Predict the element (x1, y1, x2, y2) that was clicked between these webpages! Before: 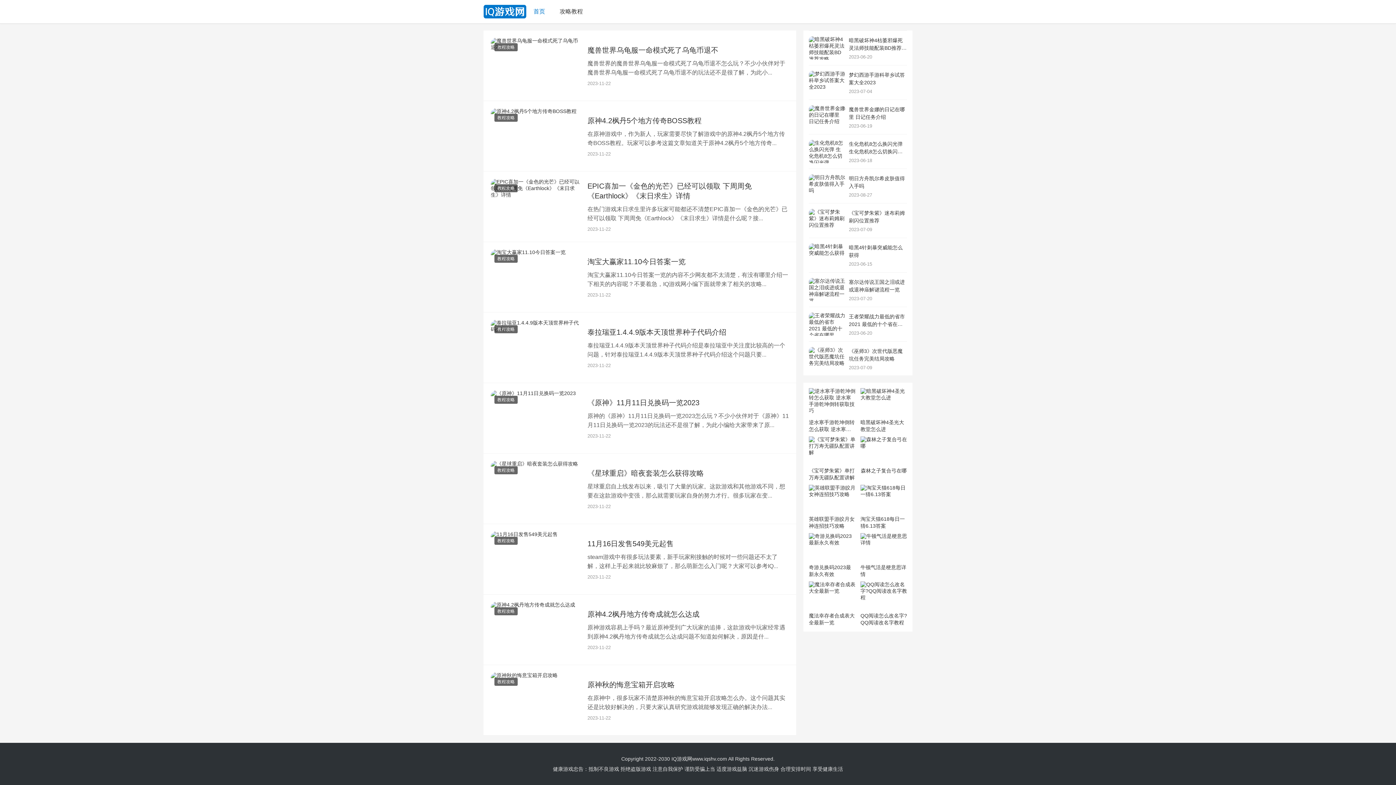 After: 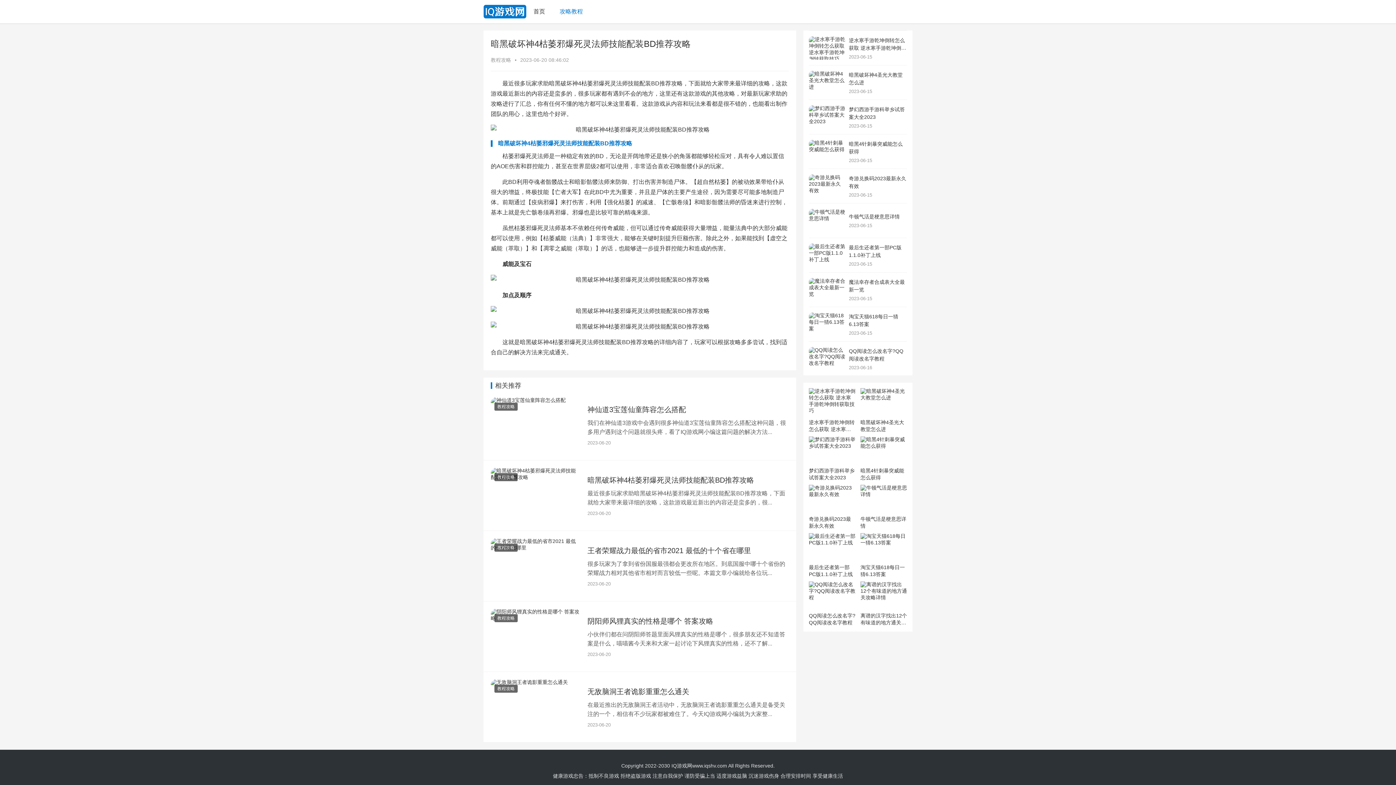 Action: bbox: (809, 30, 907, 65) label: 暗黑破坏神4枯萎邪爆死灵法师技能配装BD推荐攻略
2023-06-20